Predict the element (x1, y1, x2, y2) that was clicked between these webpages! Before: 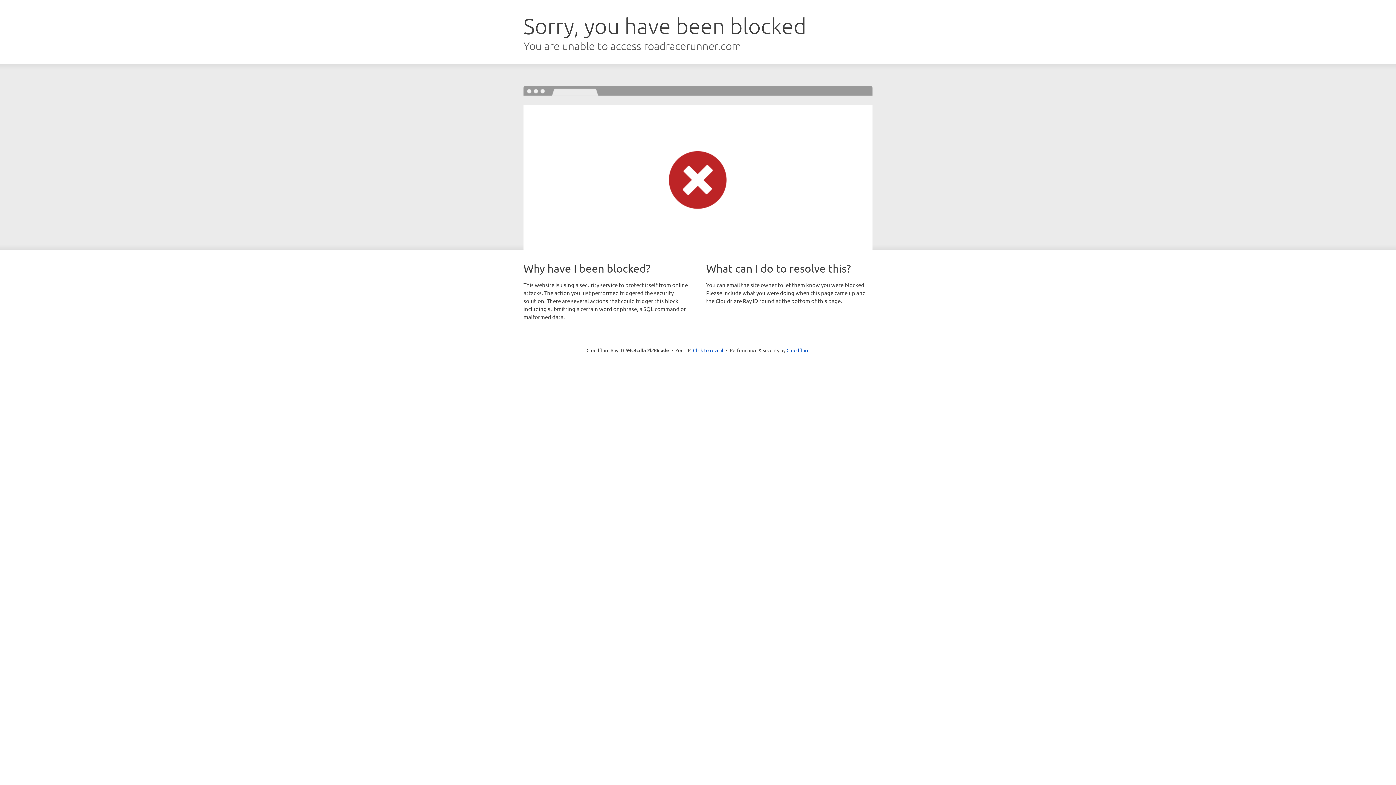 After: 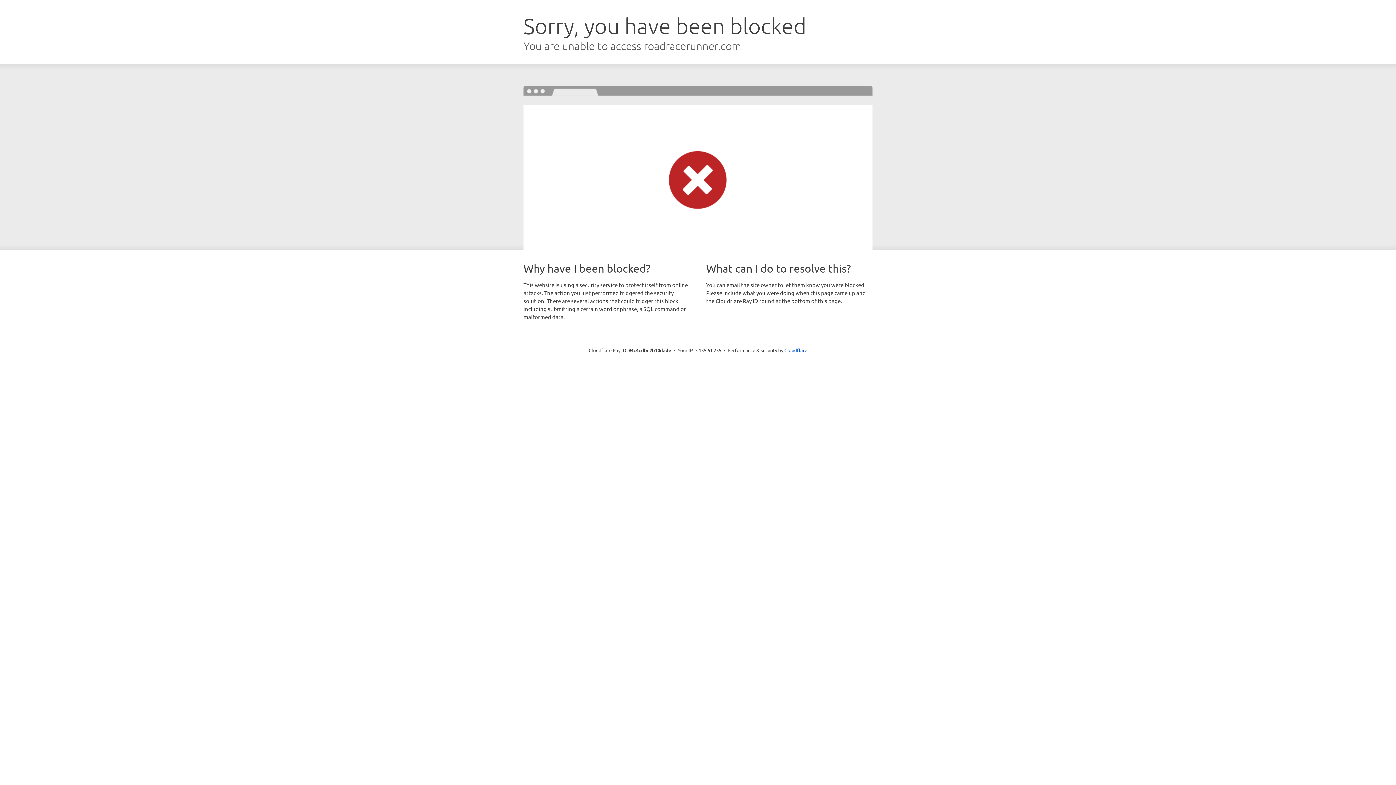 Action: label: Click to reveal bbox: (693, 346, 723, 353)